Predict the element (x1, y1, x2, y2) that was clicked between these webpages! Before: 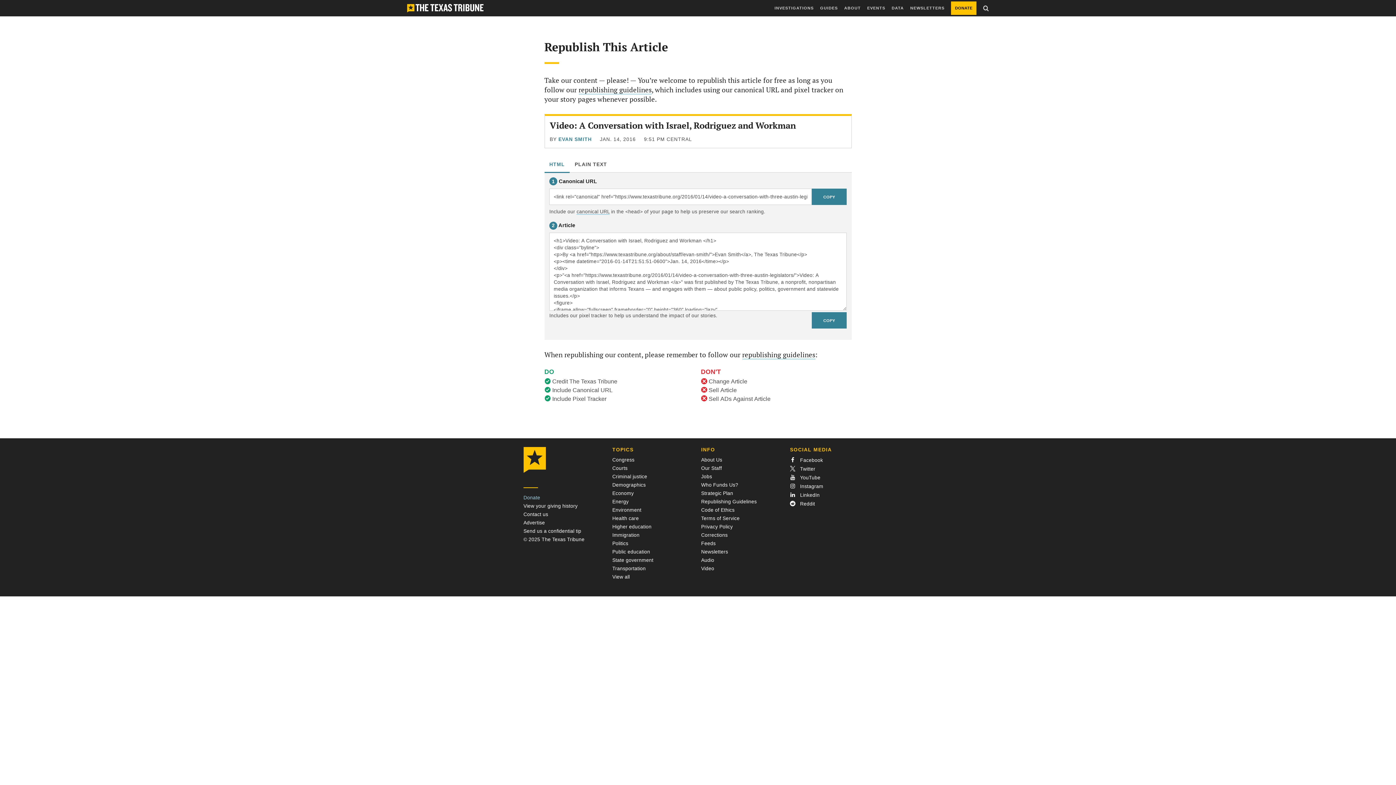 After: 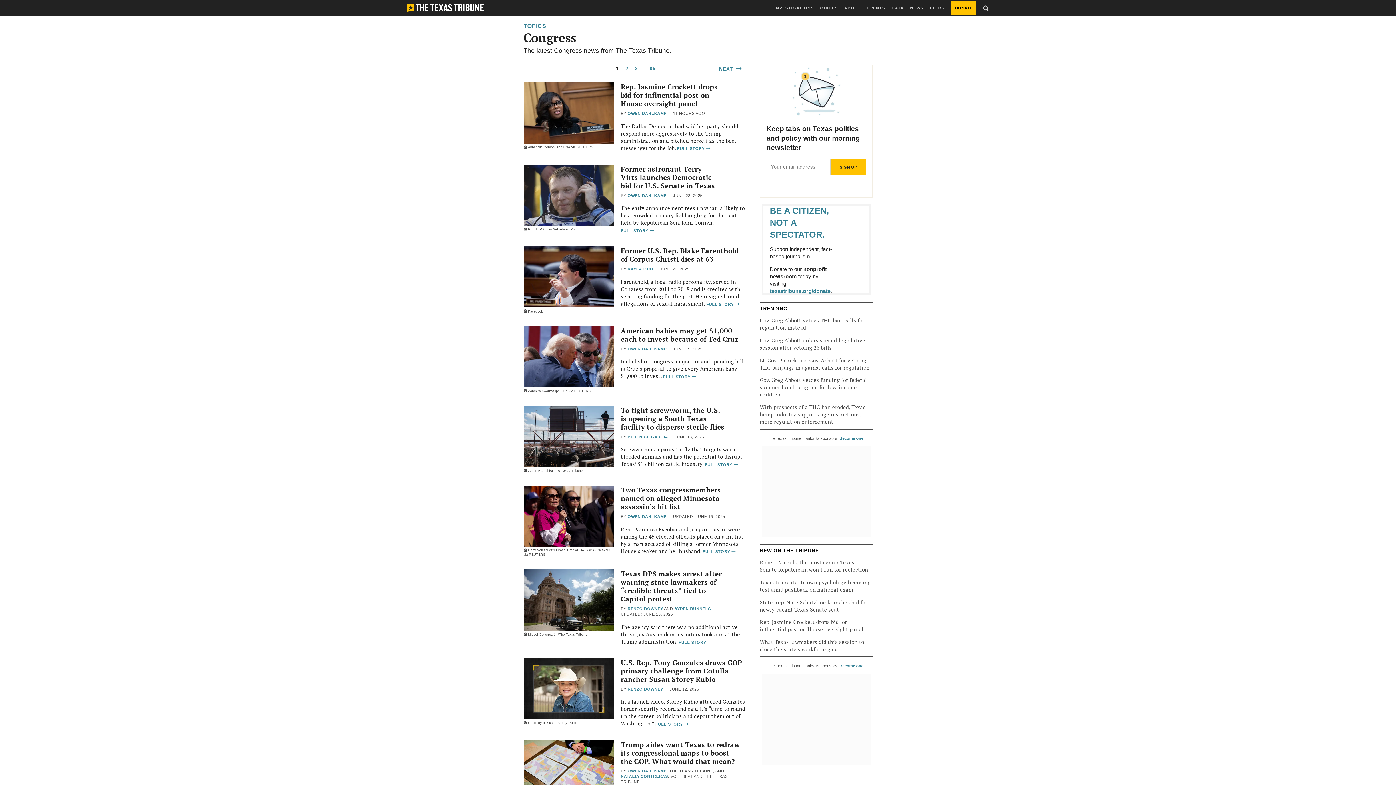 Action: bbox: (612, 550, 634, 555) label: Congress